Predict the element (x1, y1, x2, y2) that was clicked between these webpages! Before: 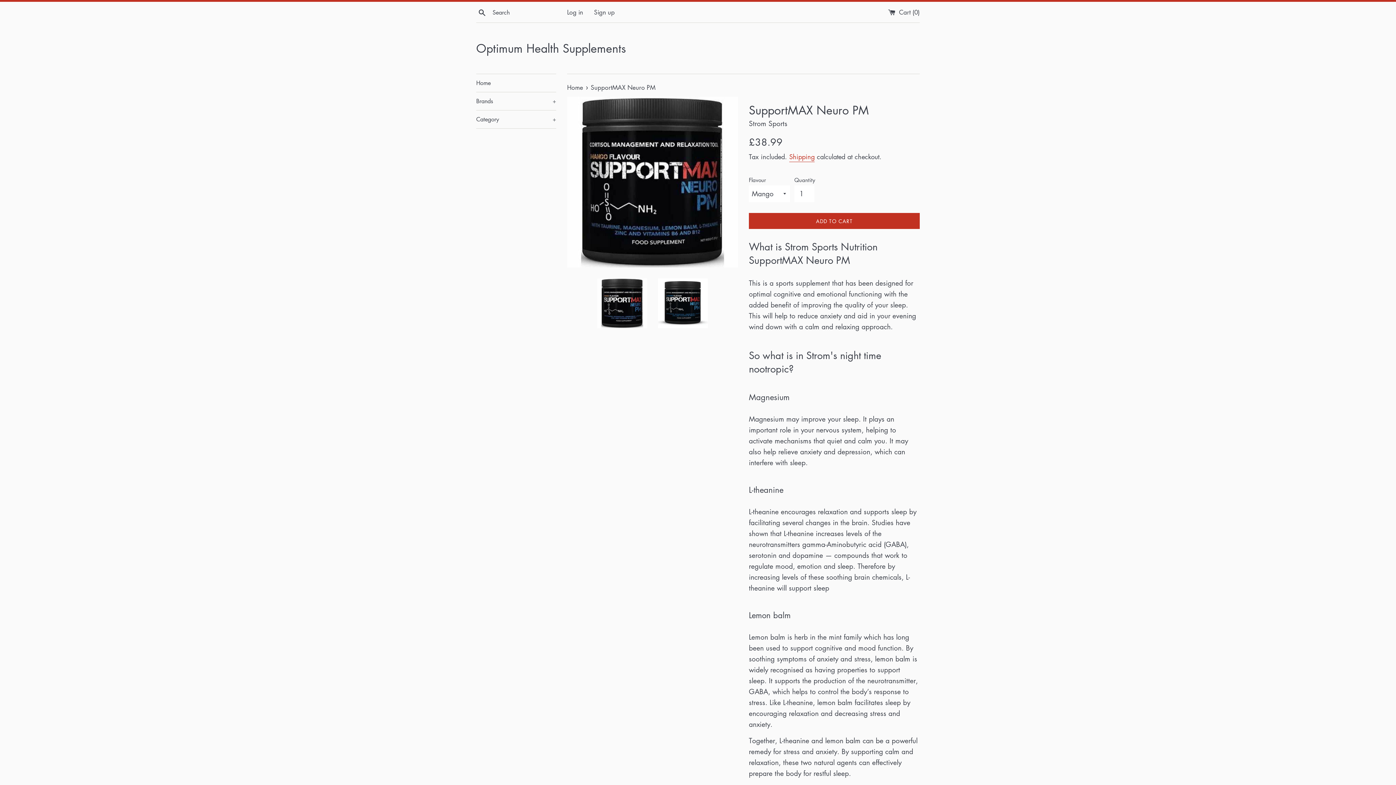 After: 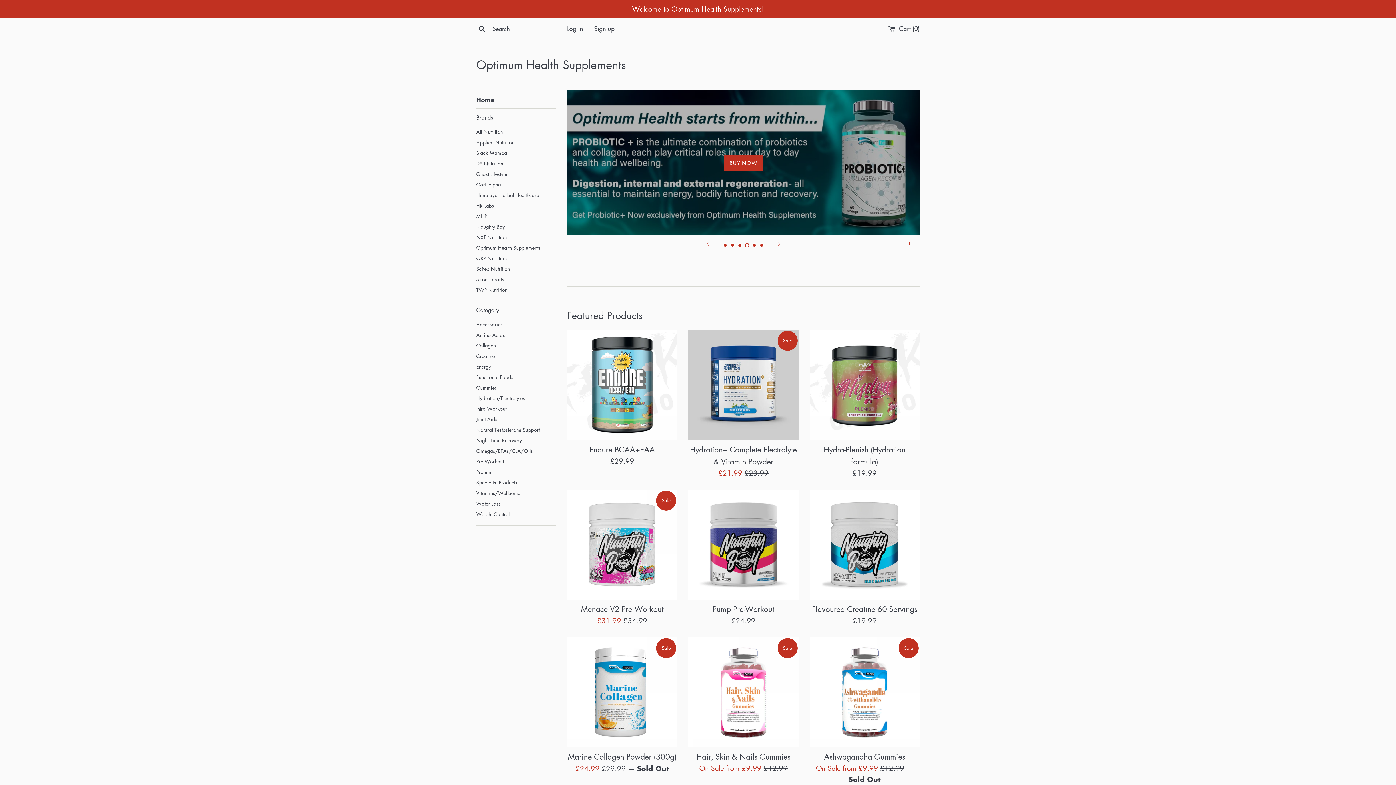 Action: label: Home bbox: (476, 74, 556, 92)